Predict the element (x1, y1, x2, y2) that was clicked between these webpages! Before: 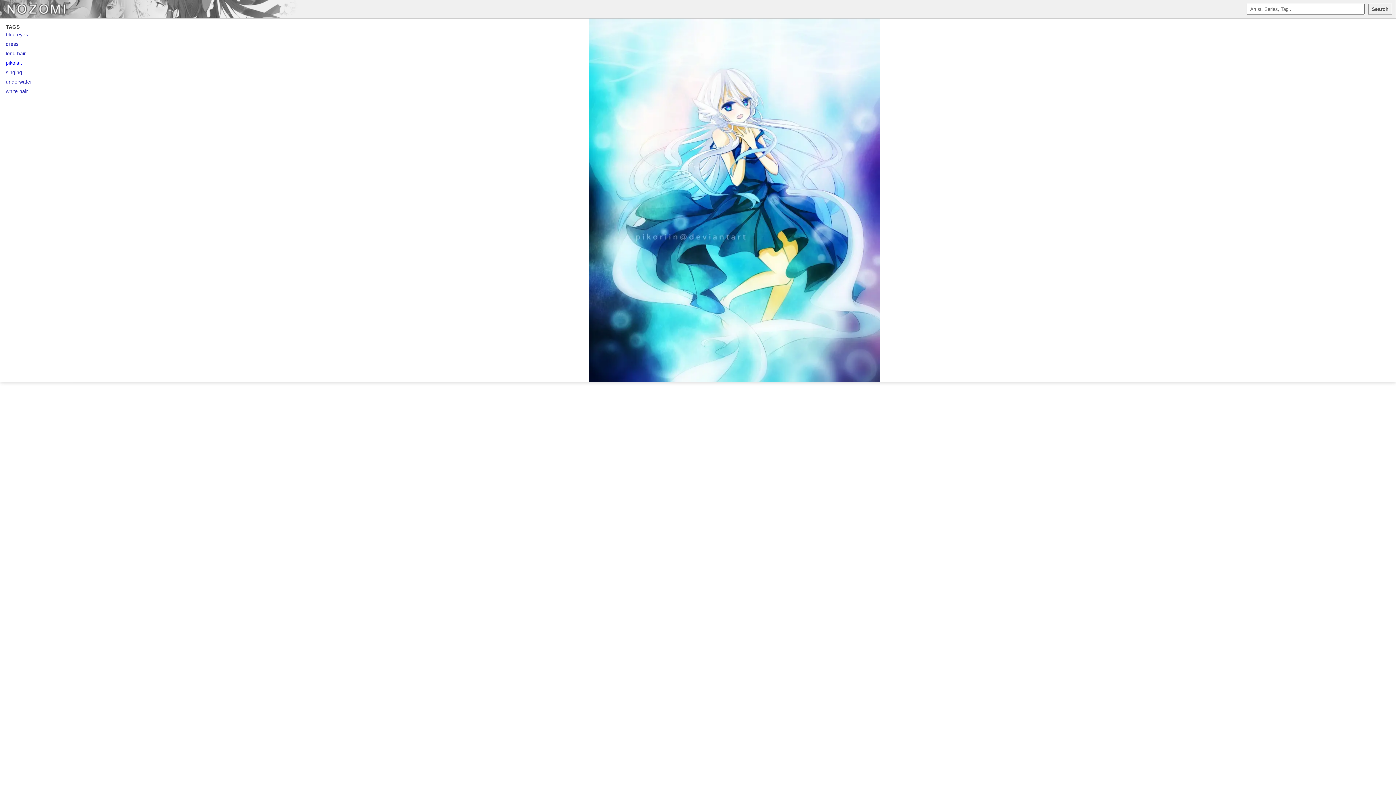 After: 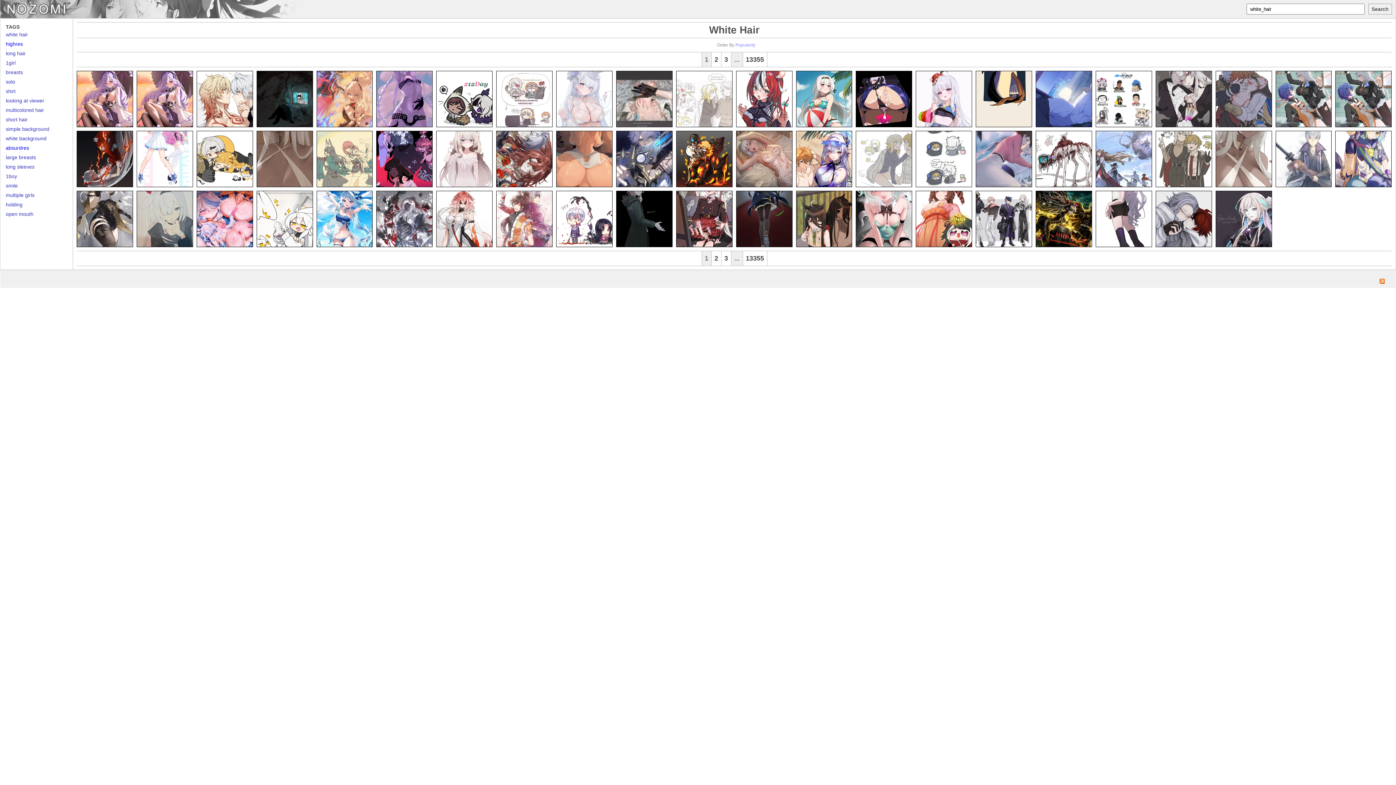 Action: label: white hair bbox: (5, 88, 28, 94)